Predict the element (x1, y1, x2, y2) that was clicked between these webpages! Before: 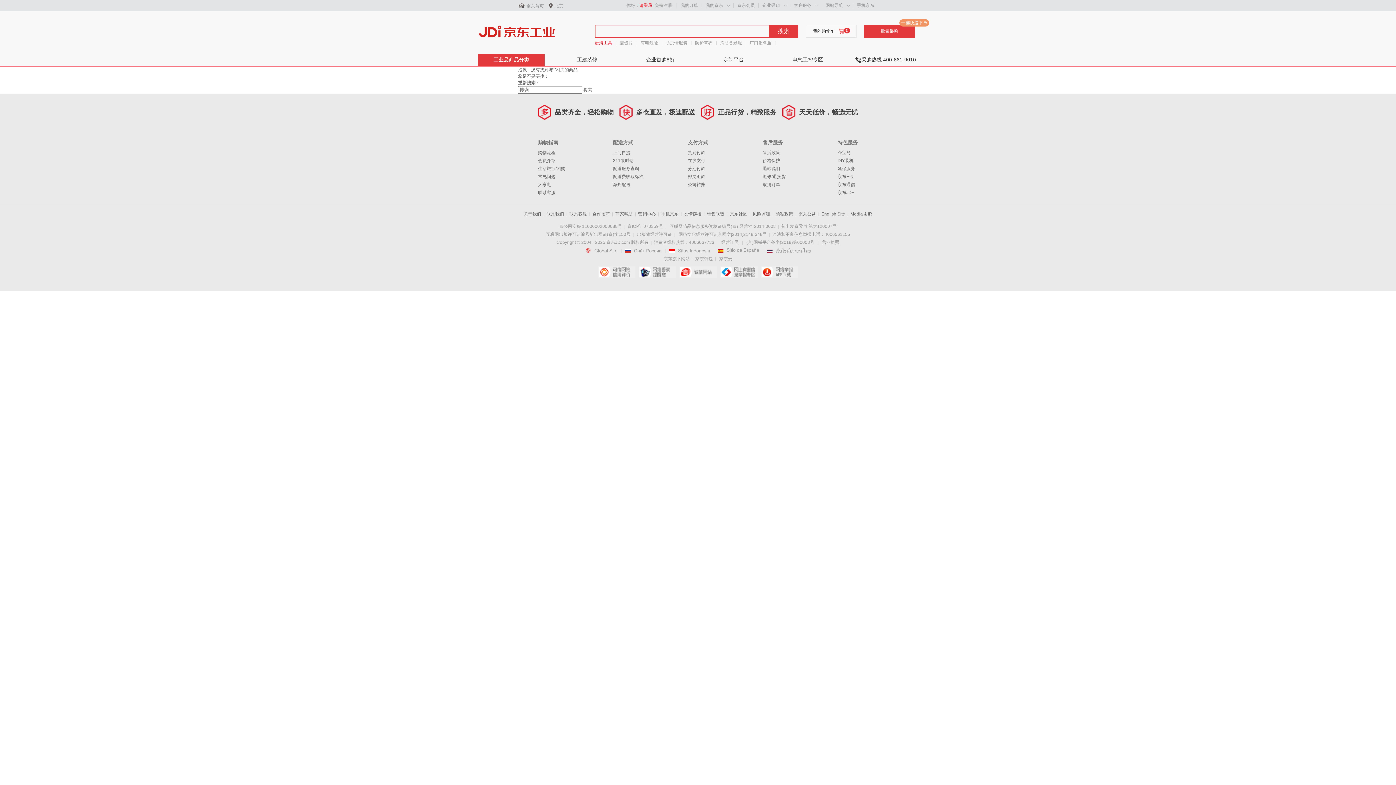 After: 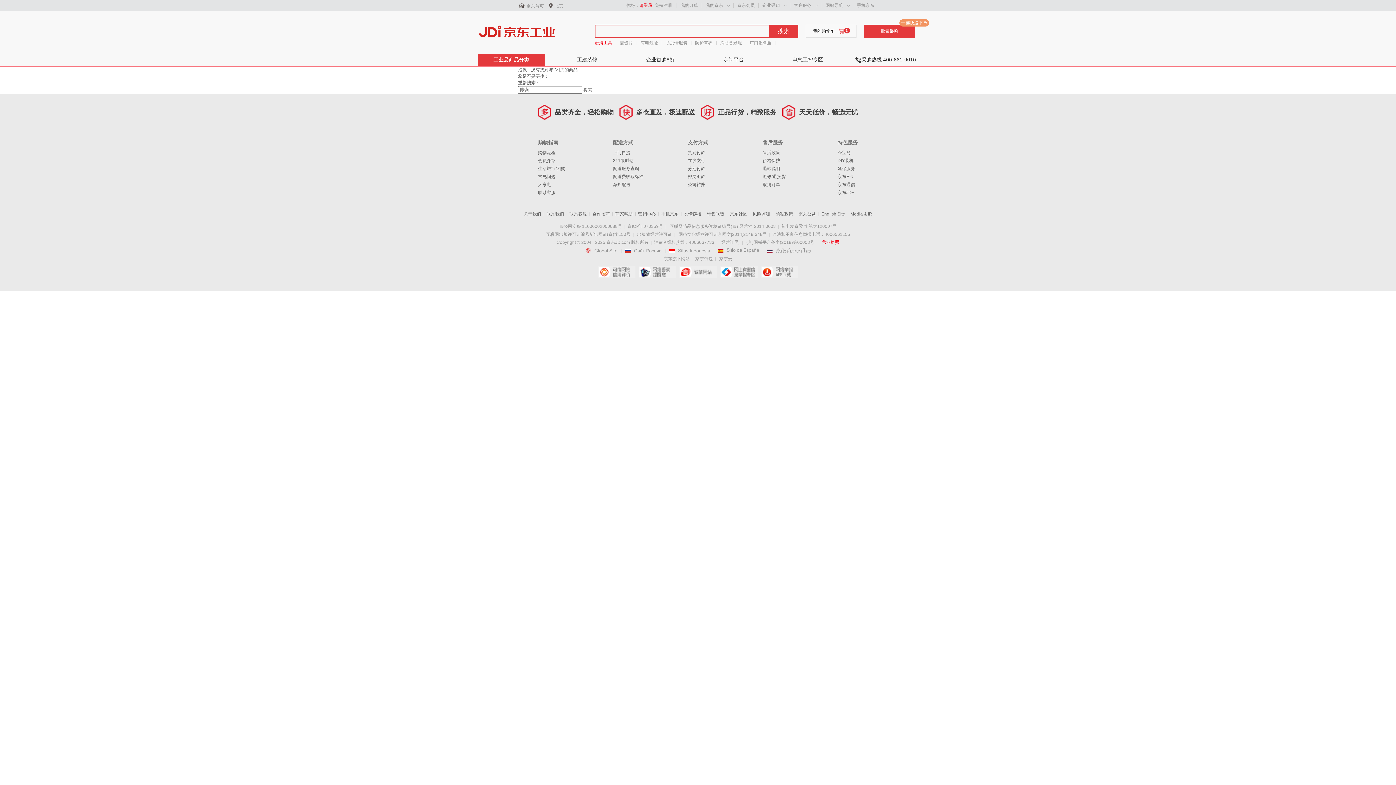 Action: label: 营业执照 bbox: (822, 240, 839, 245)